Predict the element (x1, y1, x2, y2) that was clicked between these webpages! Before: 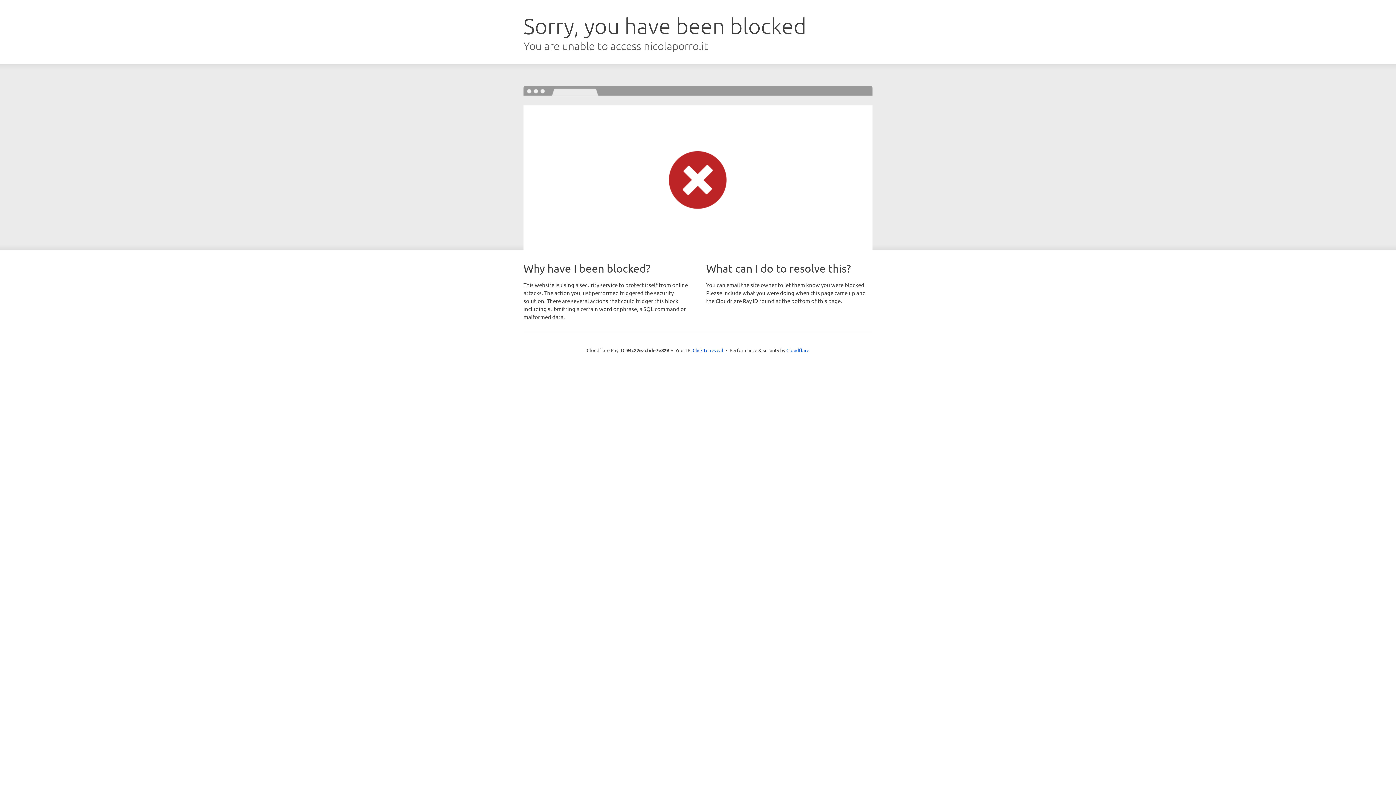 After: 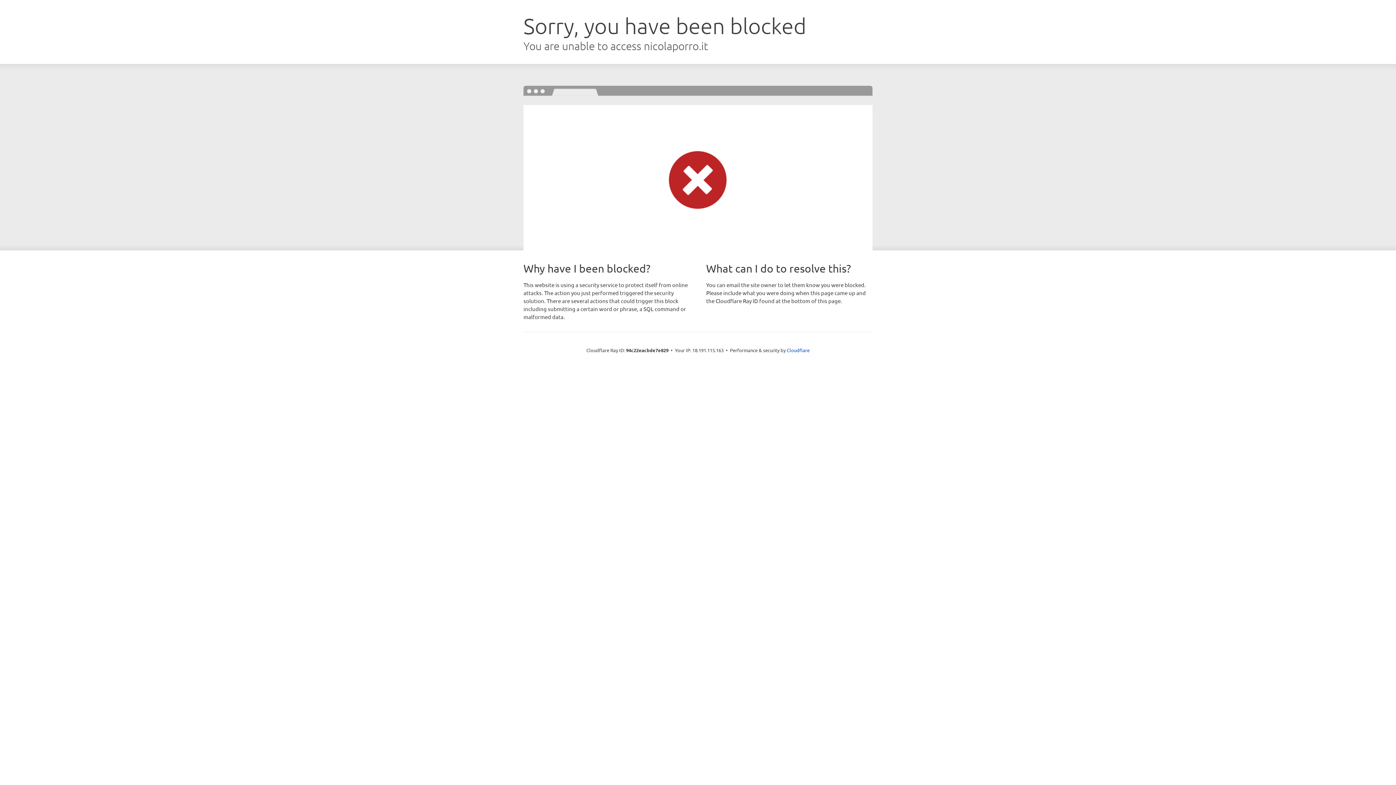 Action: bbox: (692, 346, 723, 353) label: Click to reveal